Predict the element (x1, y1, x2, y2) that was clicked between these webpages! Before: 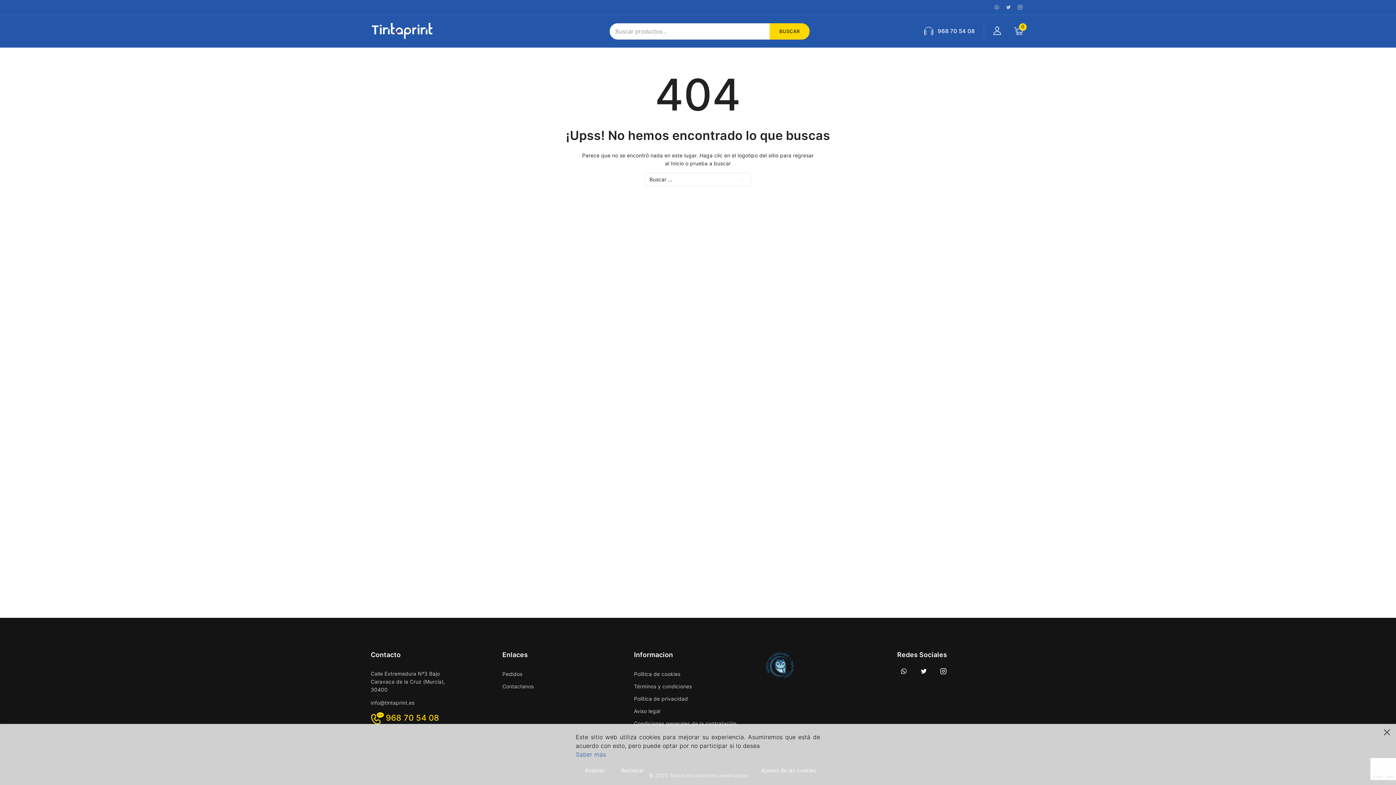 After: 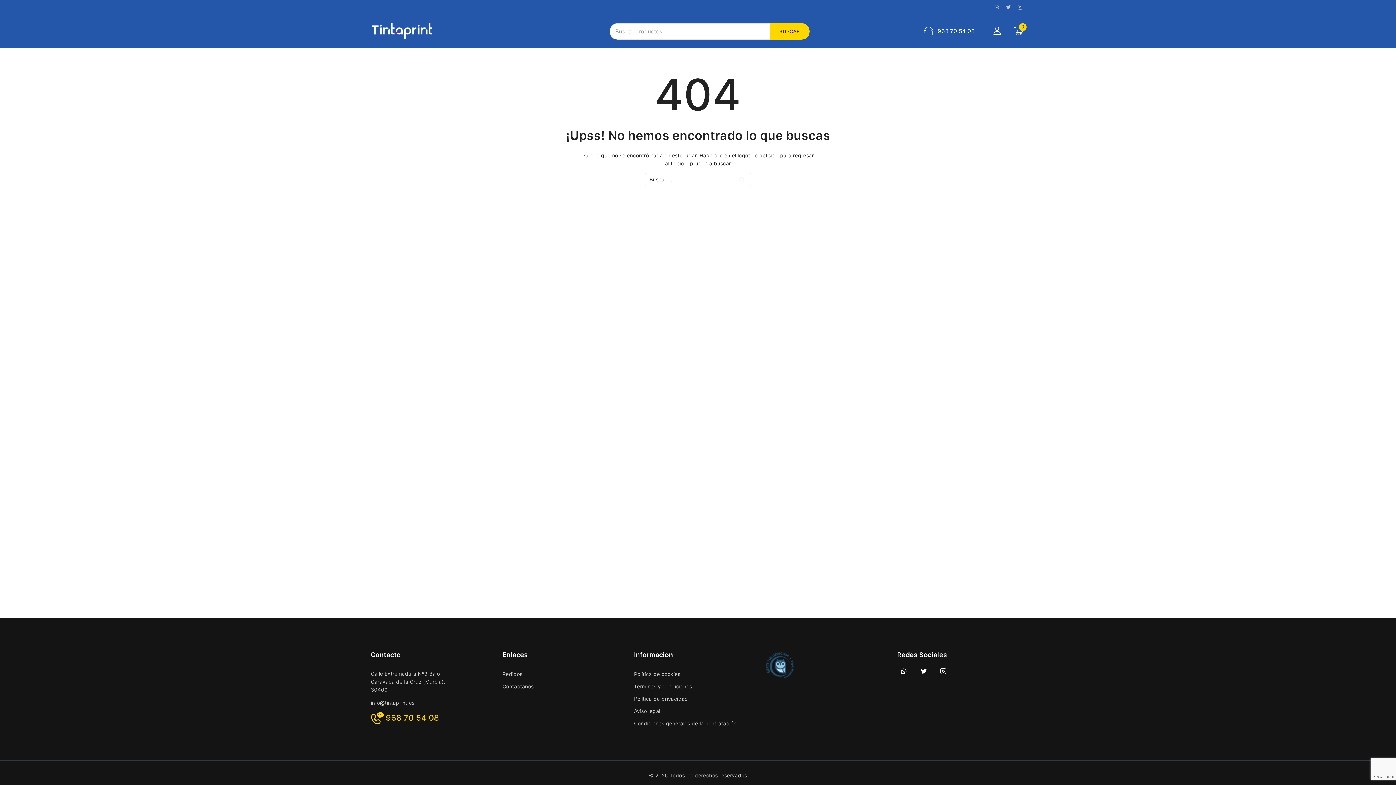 Action: bbox: (923, 26, 974, 35) label: 968 70 54 08